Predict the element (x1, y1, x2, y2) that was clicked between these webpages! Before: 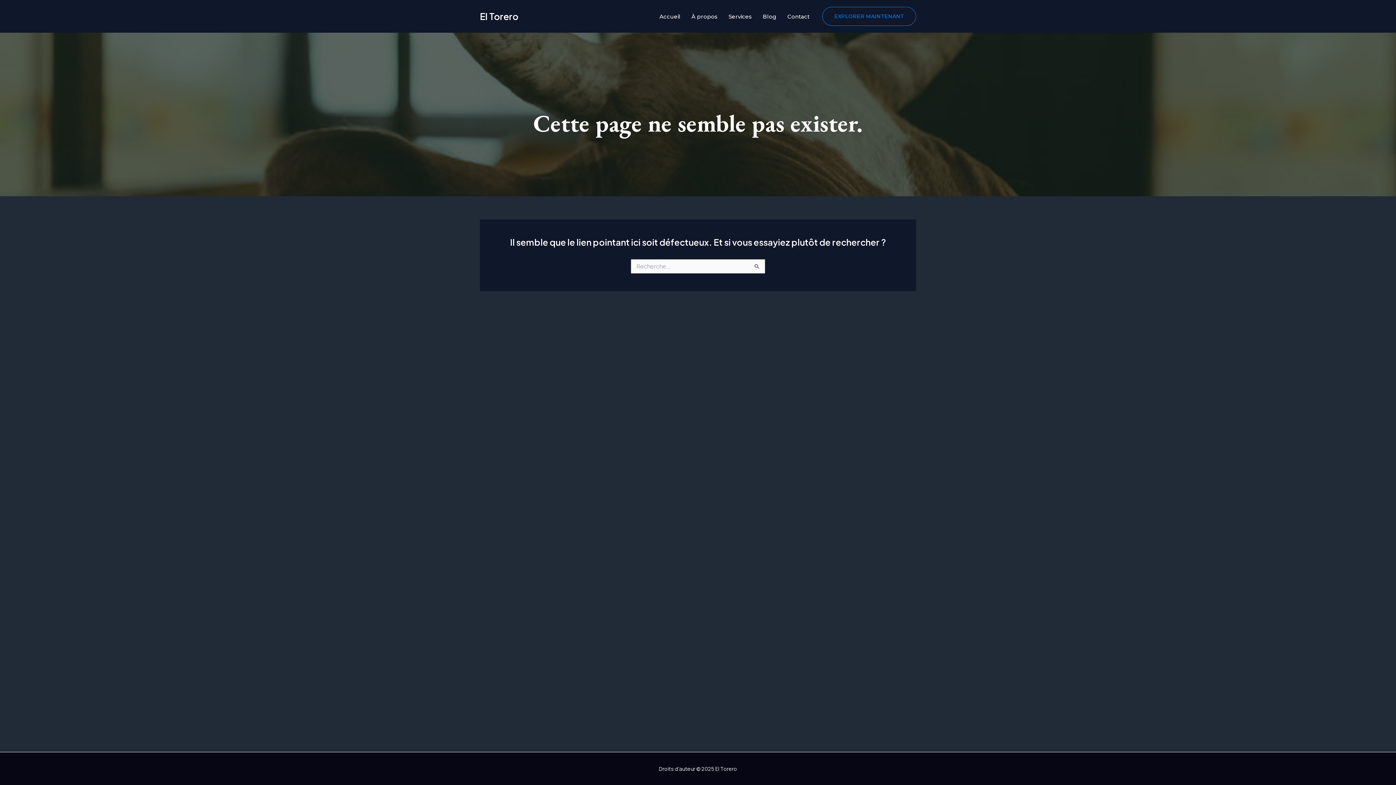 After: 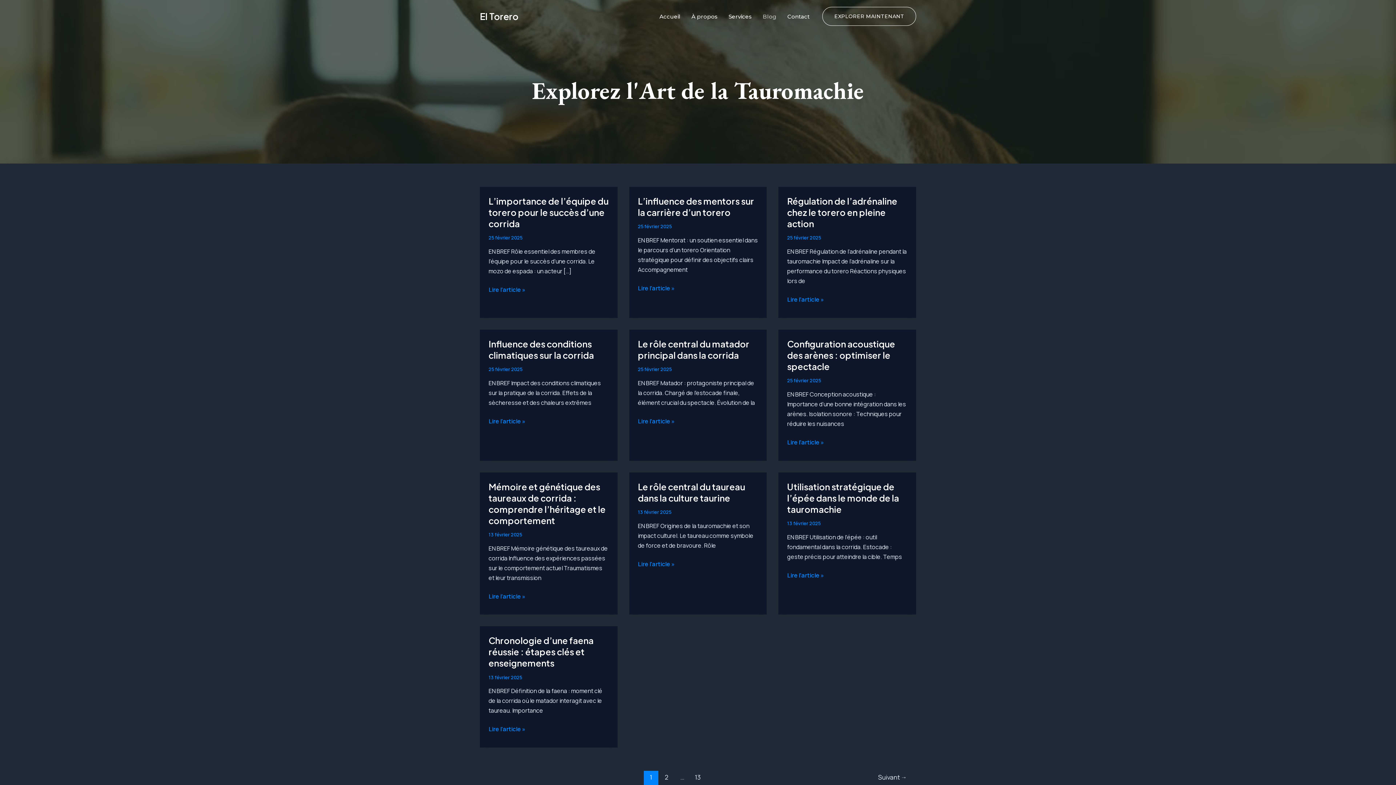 Action: bbox: (757, 13, 782, 19) label: Blog